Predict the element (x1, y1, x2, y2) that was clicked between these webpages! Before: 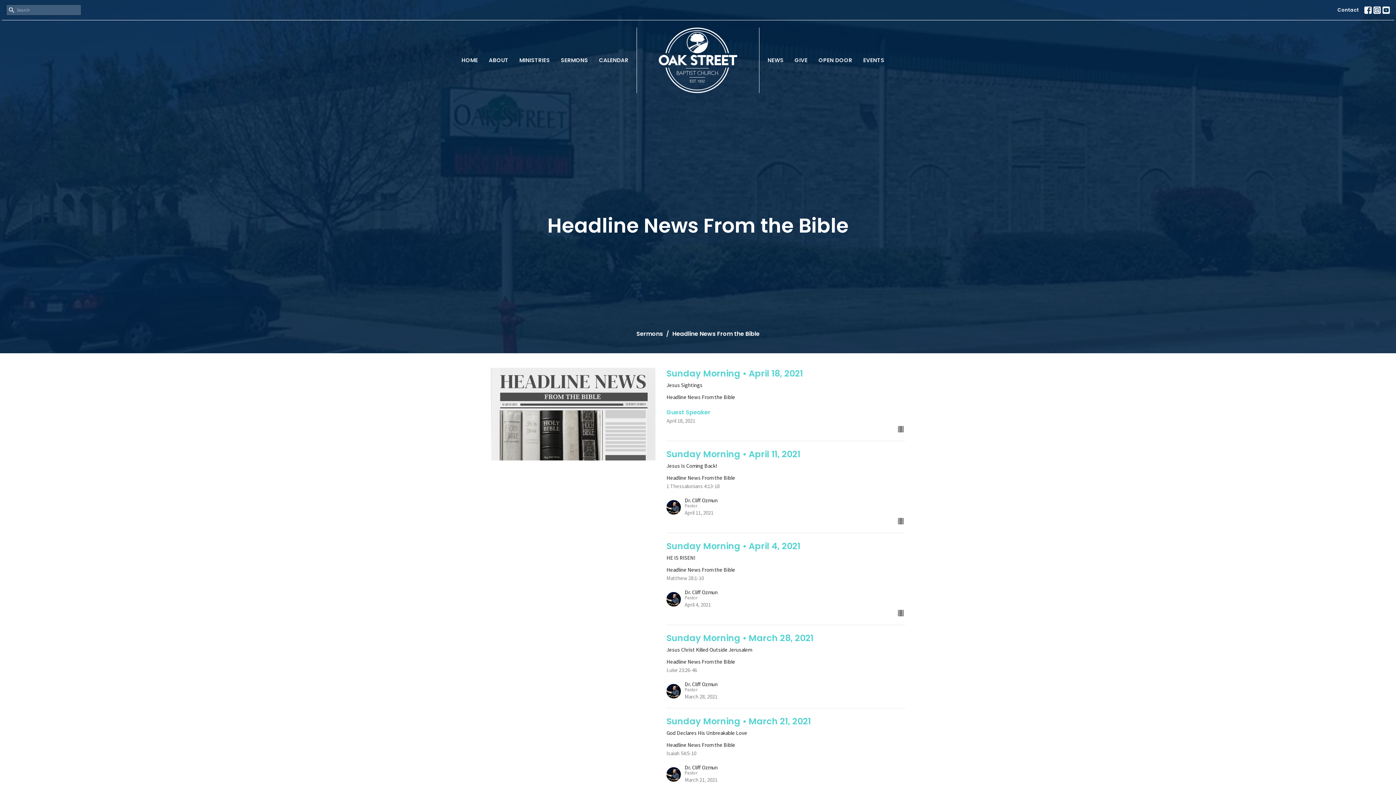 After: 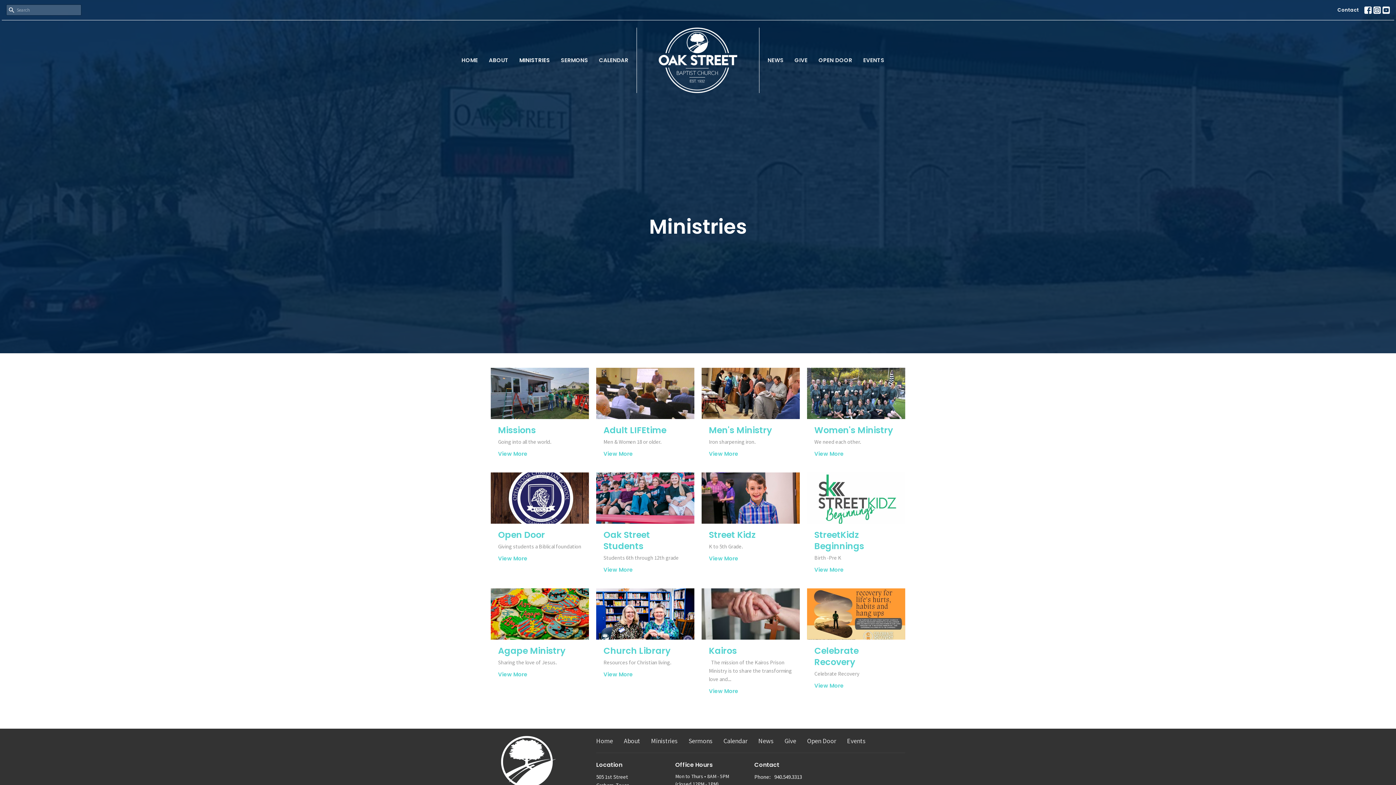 Action: bbox: (519, 54, 550, 66) label: MINISTRIES